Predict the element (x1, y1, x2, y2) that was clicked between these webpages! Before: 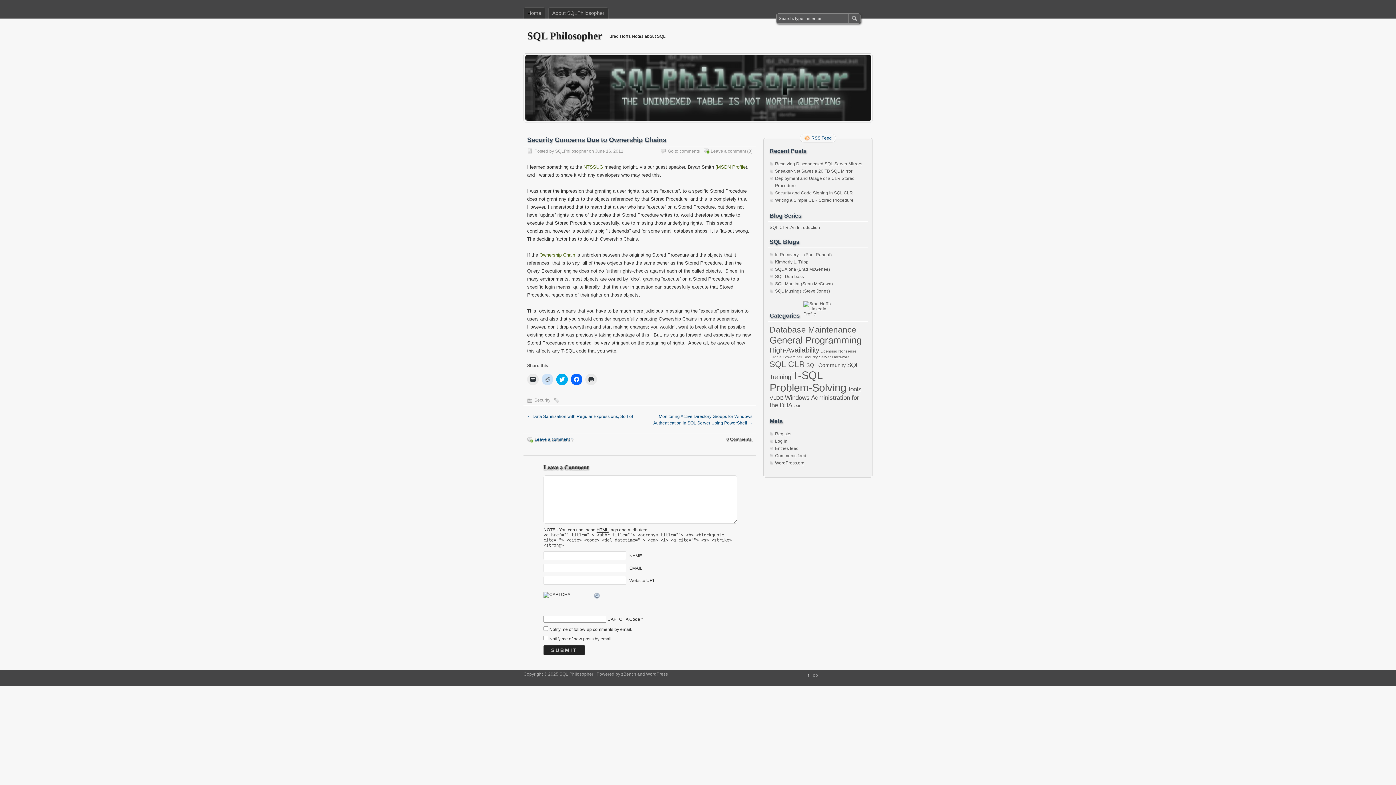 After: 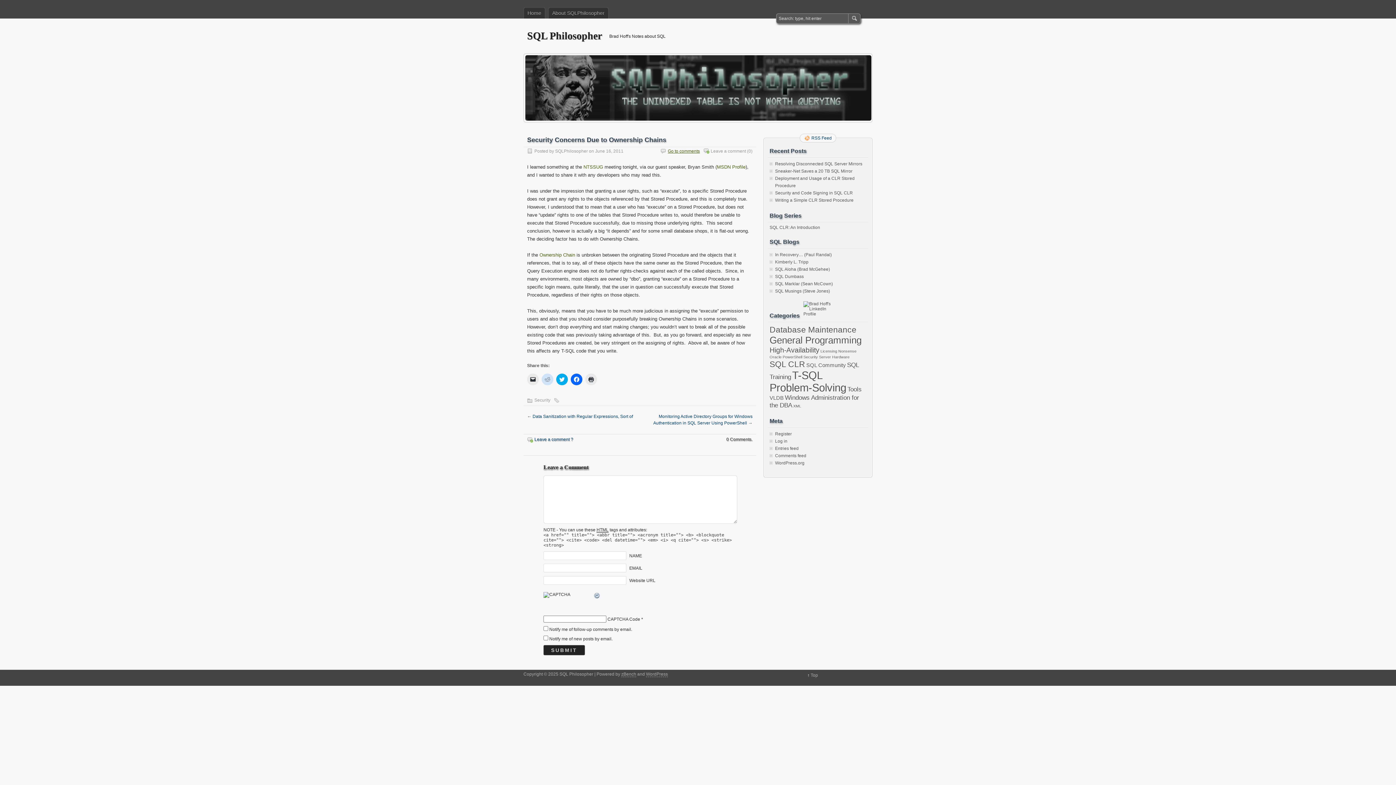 Action: bbox: (668, 148, 700, 153) label: Go to comments